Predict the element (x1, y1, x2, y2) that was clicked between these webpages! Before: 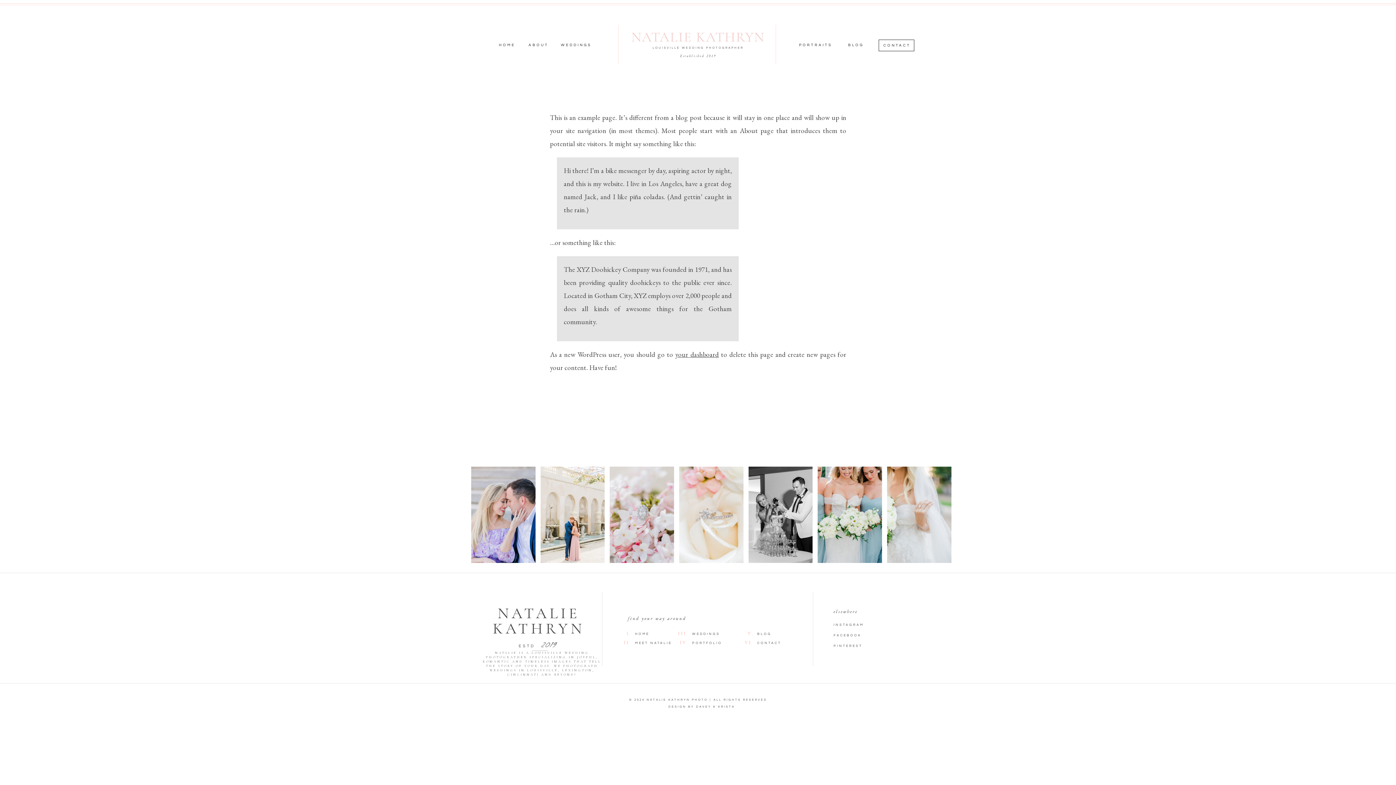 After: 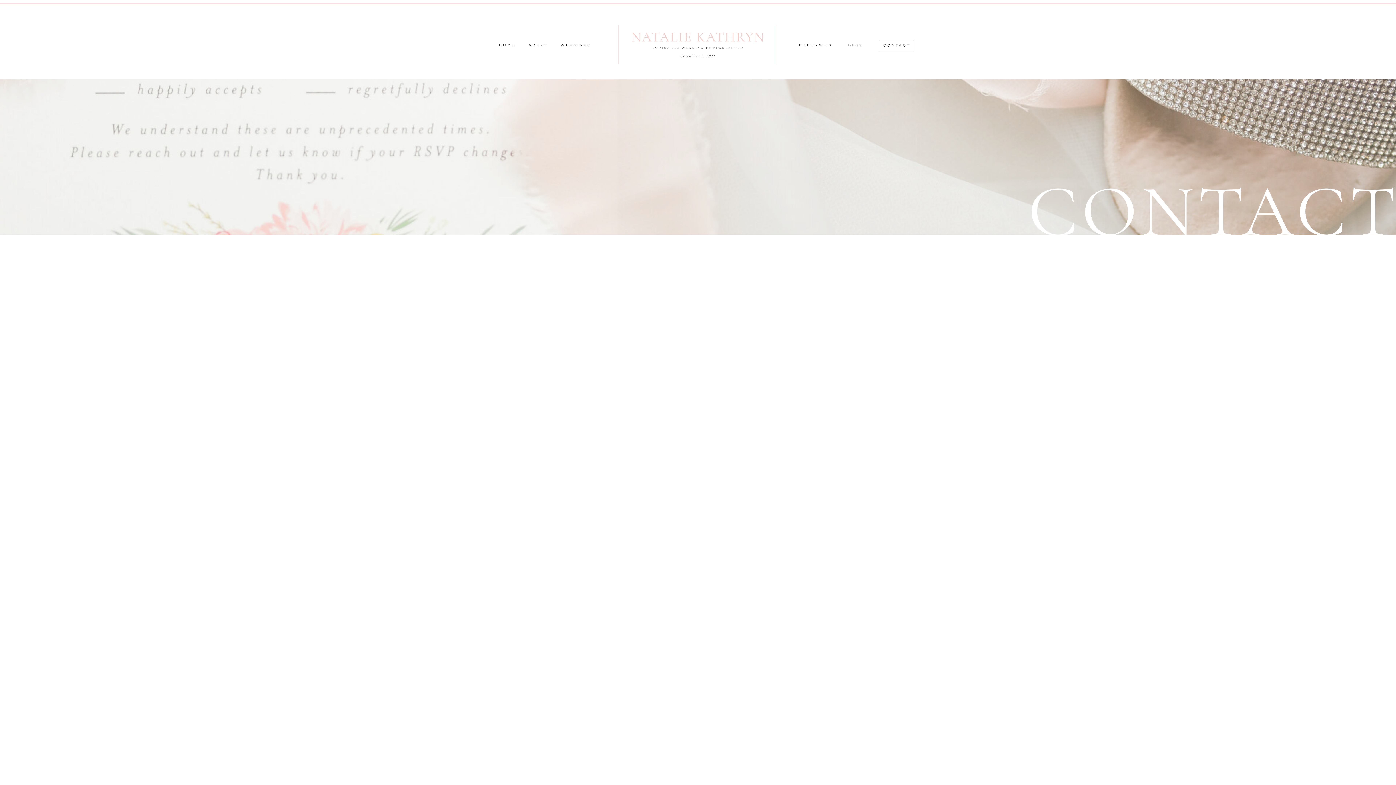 Action: label: CONTACT
 bbox: (757, 640, 799, 646)